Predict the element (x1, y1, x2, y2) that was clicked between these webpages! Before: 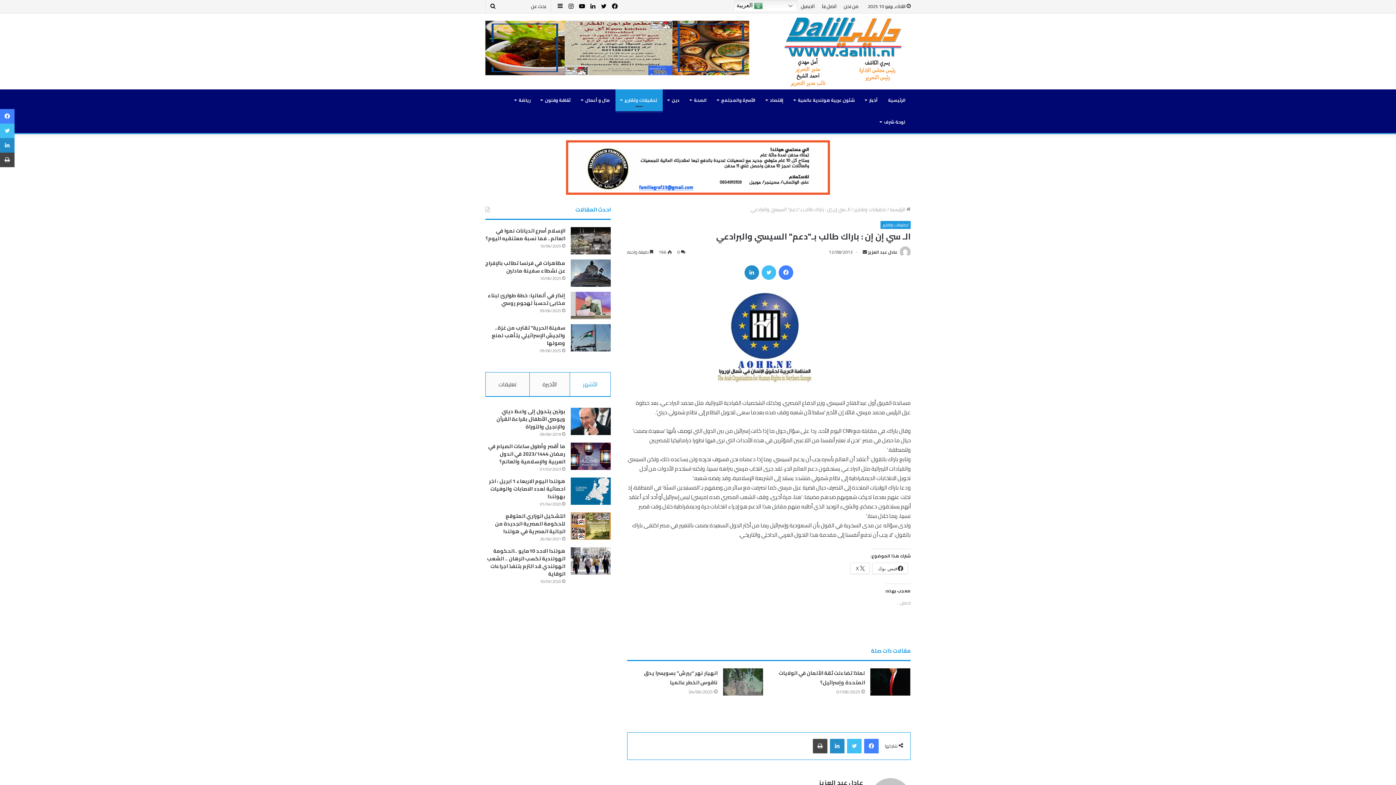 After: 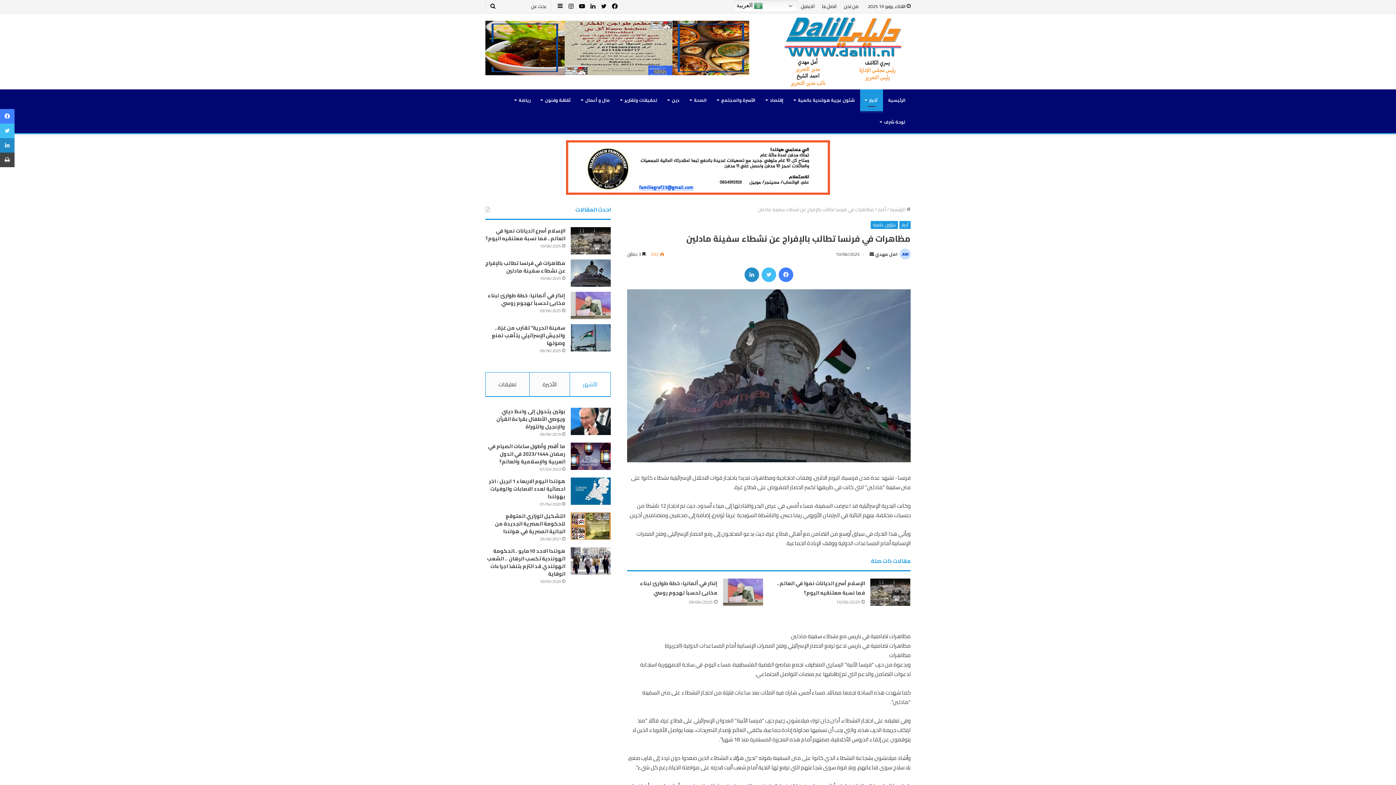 Action: bbox: (485, 258, 565, 275) label: مظاهرات في فرنسا تطالب بالإفراج عن نشطاء سفينة مادلين